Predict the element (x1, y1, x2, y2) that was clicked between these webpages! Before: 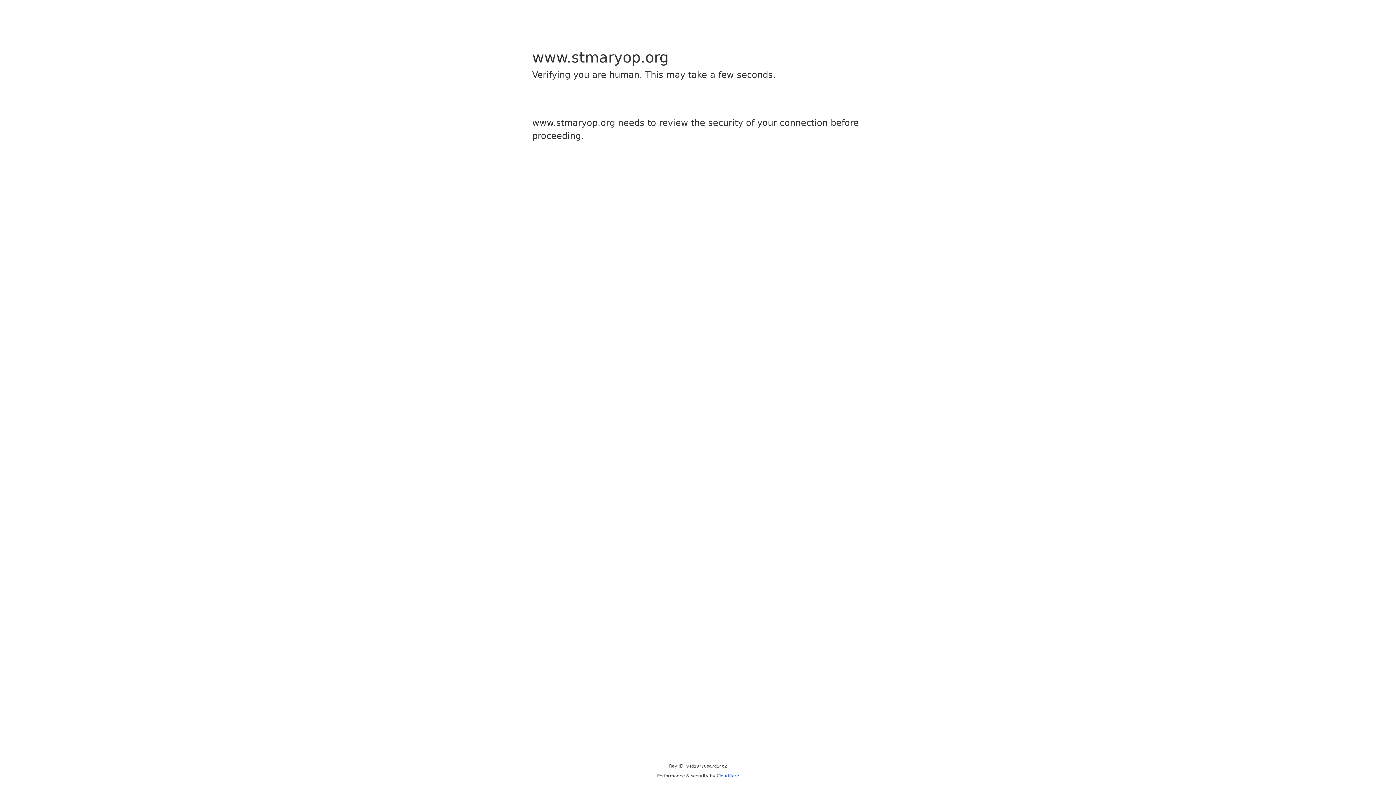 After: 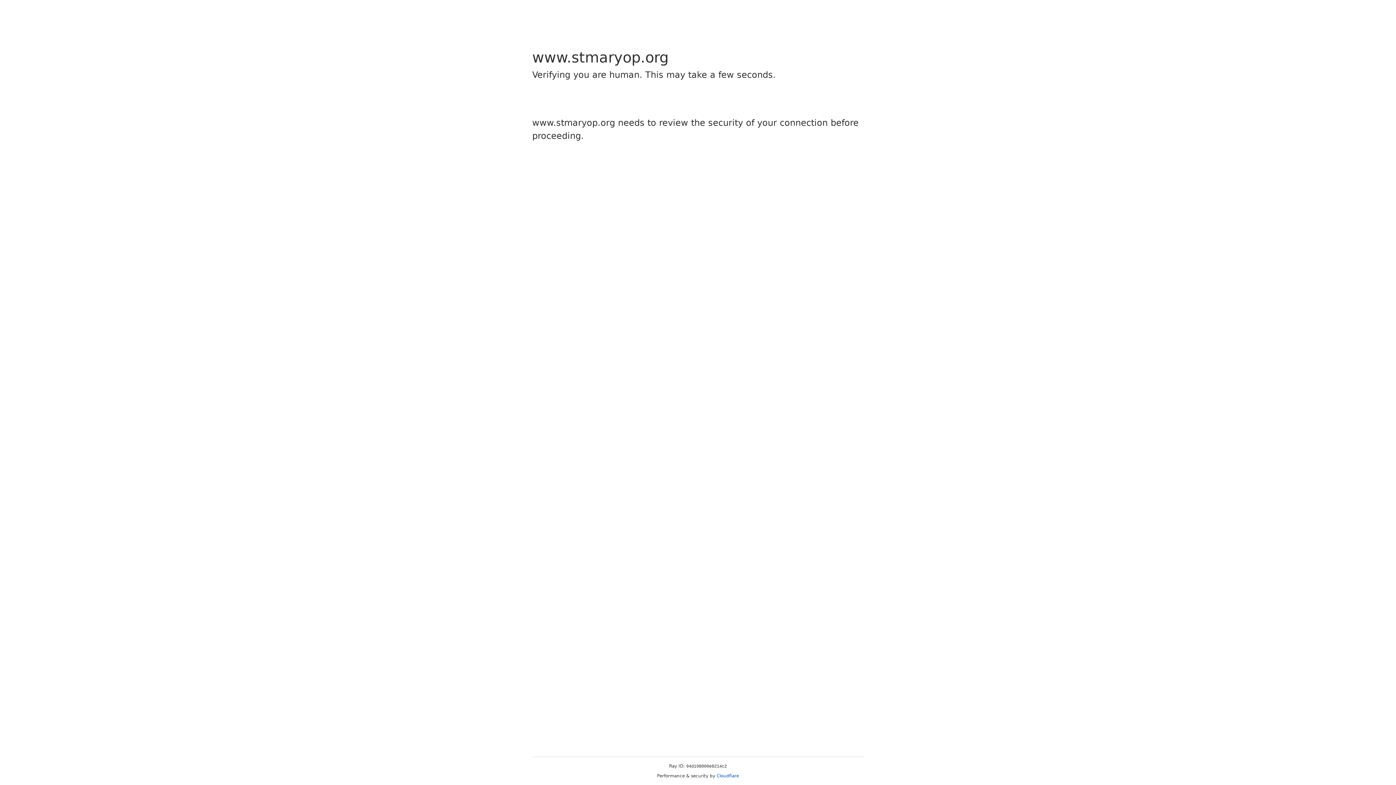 Action: label: Cloudflare bbox: (716, 773, 739, 778)